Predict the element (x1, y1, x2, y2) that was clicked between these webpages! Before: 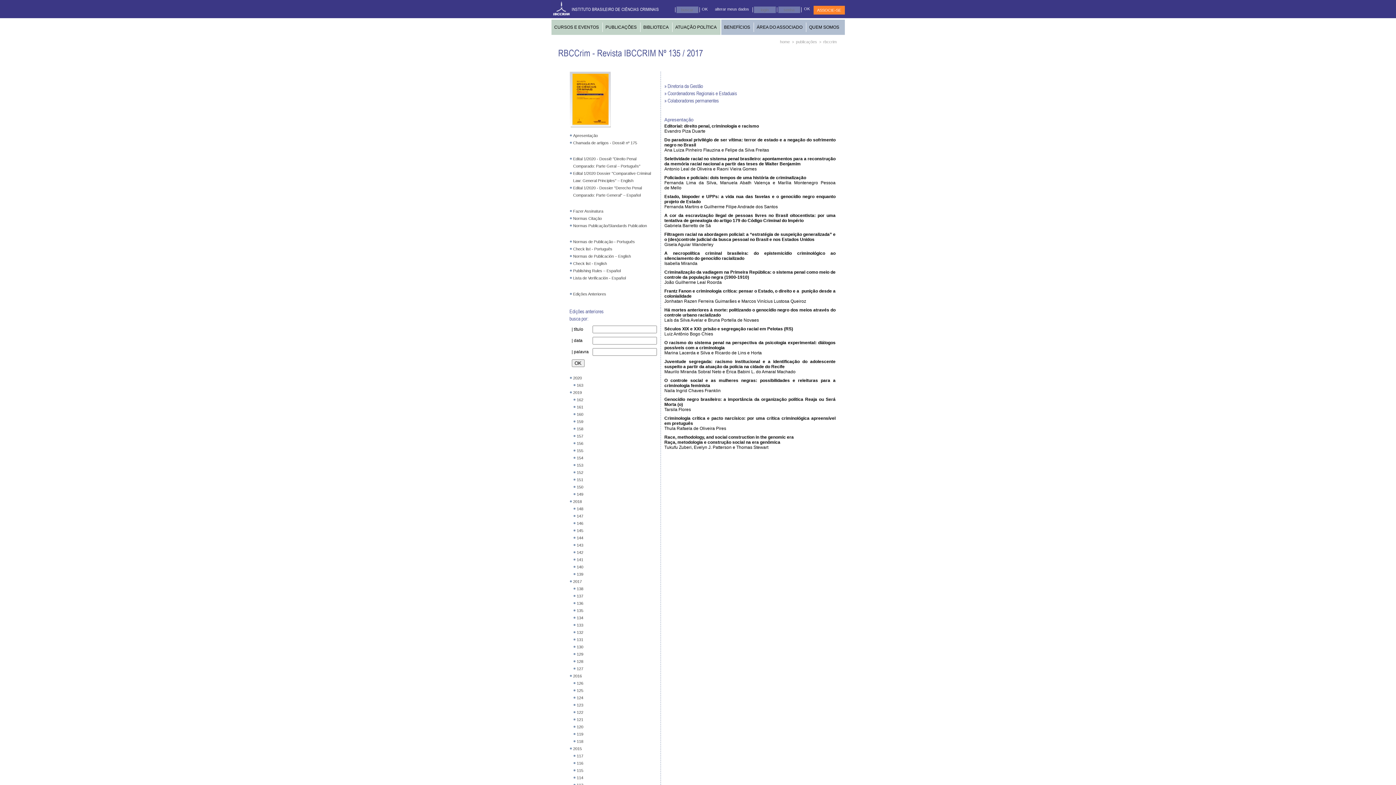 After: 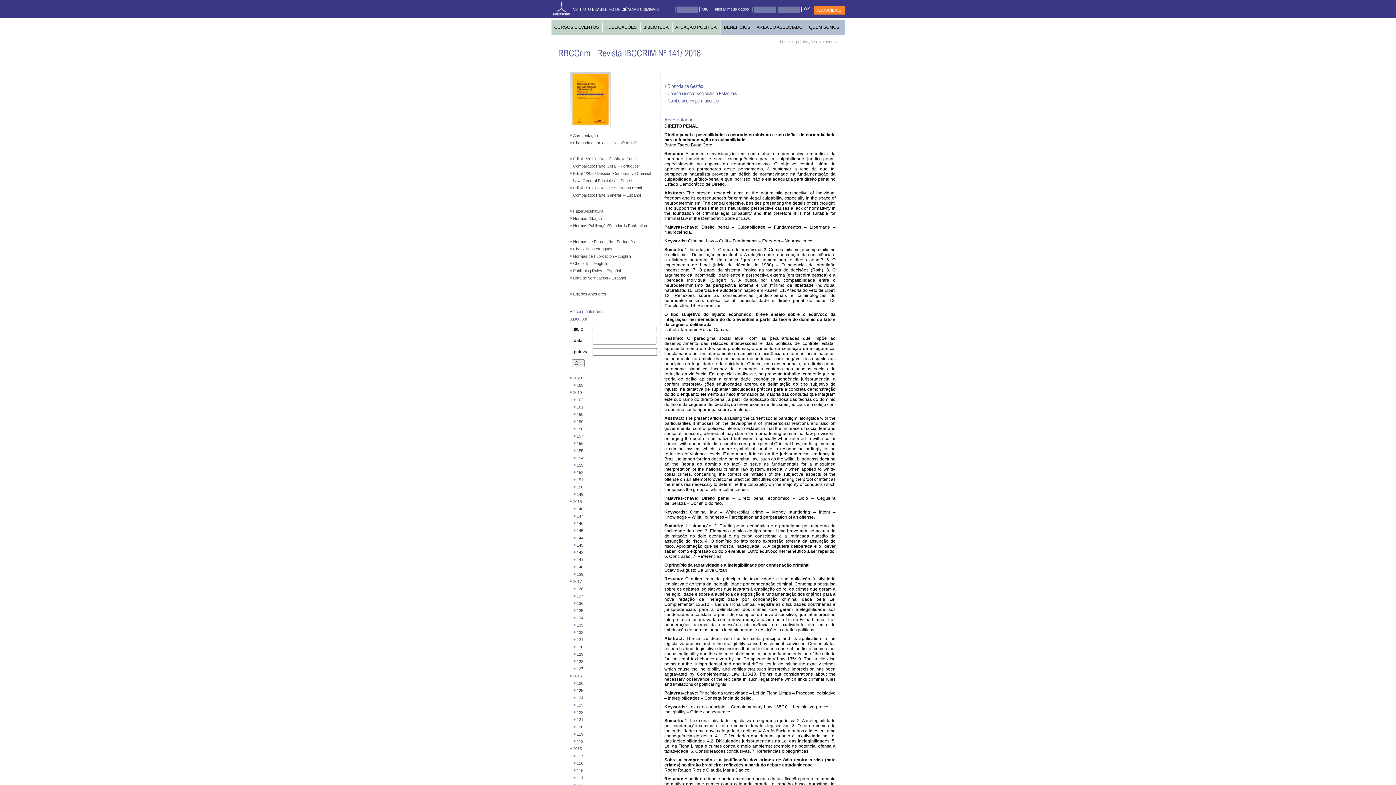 Action: bbox: (576, 557, 583, 562) label: 141